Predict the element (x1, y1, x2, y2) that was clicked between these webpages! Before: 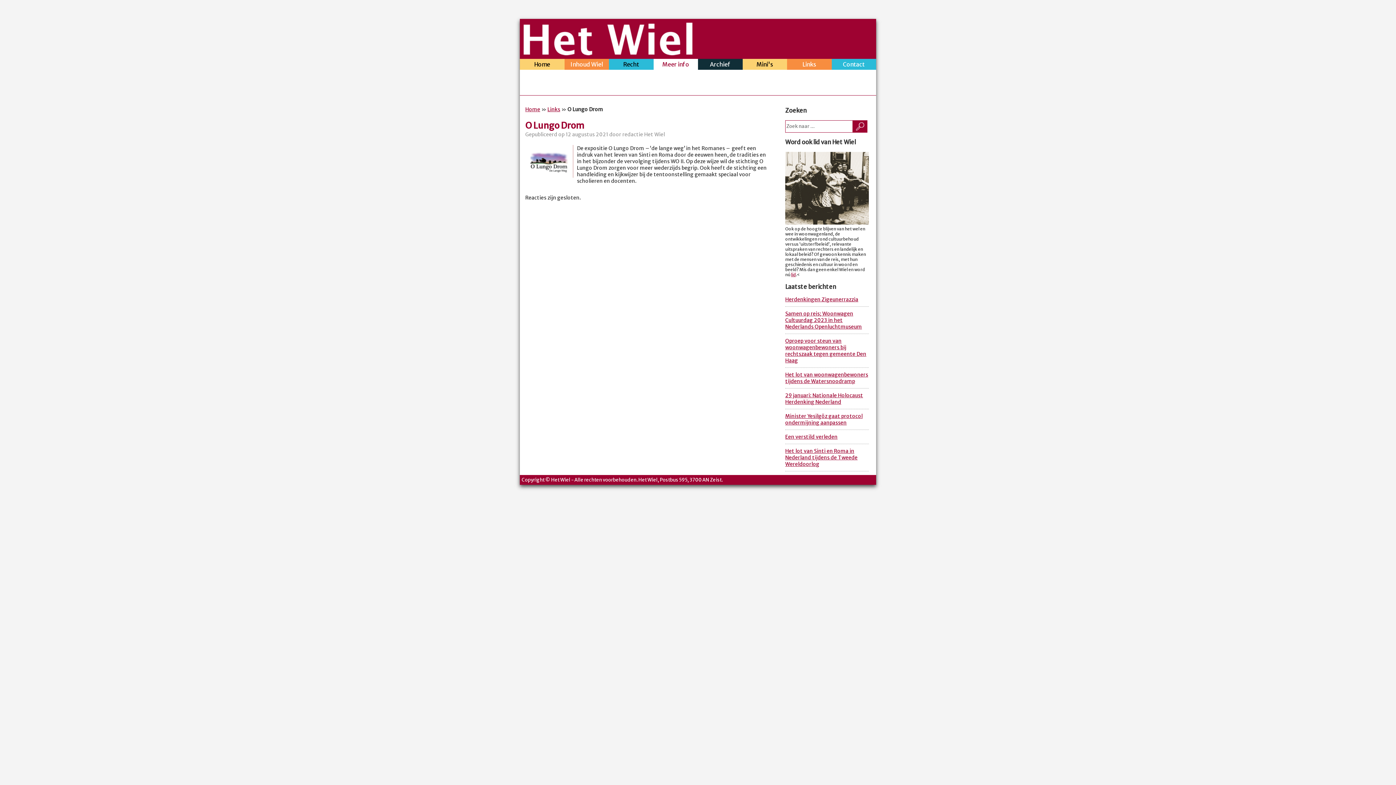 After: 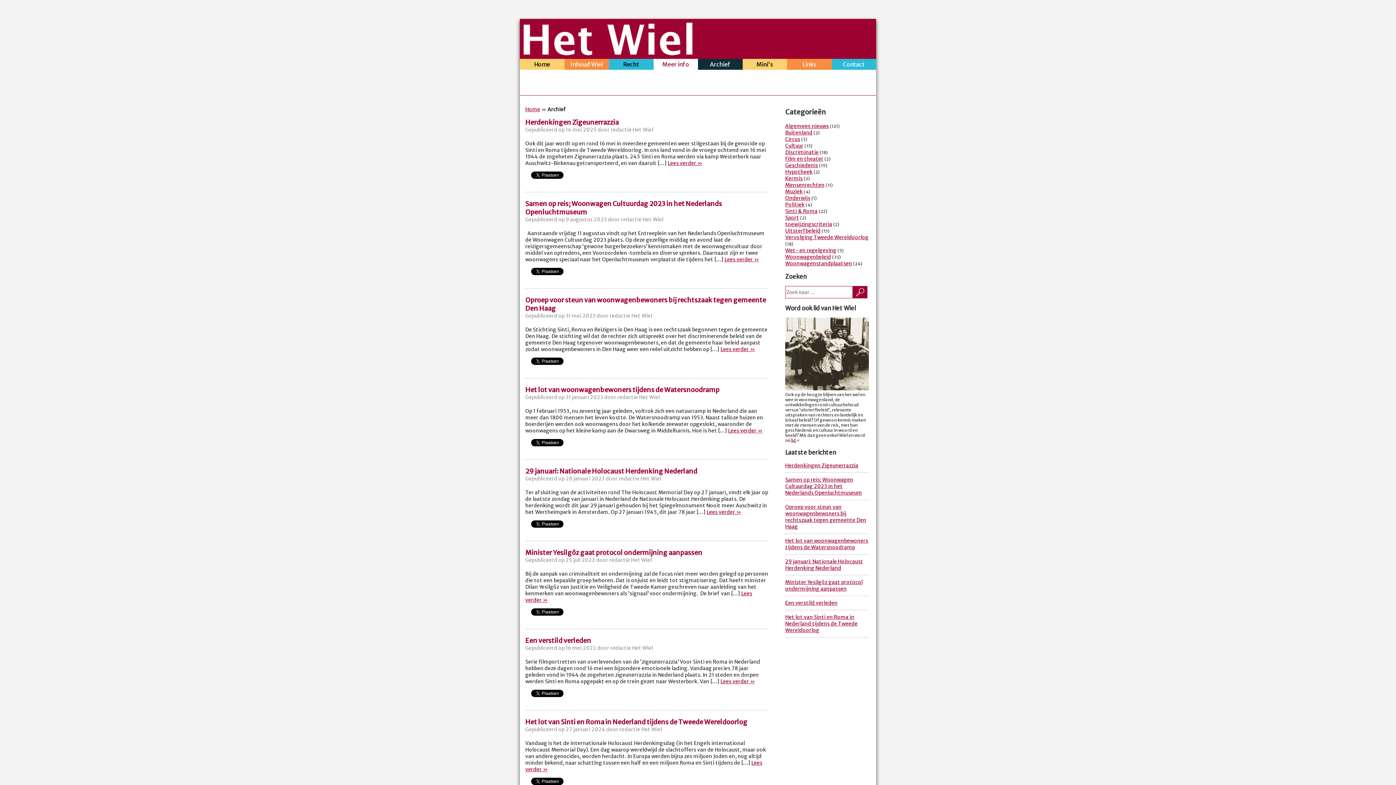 Action: bbox: (698, 58, 742, 69) label: Archief